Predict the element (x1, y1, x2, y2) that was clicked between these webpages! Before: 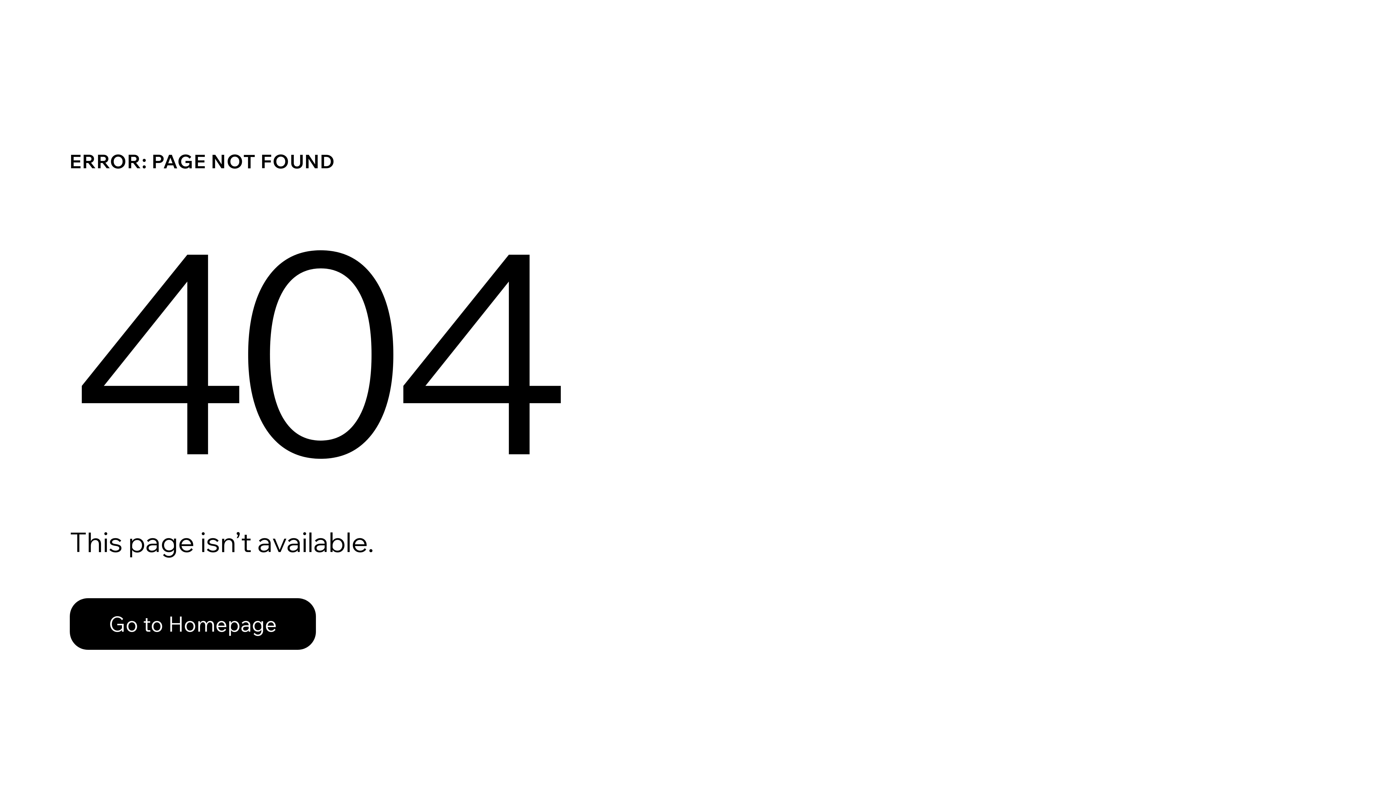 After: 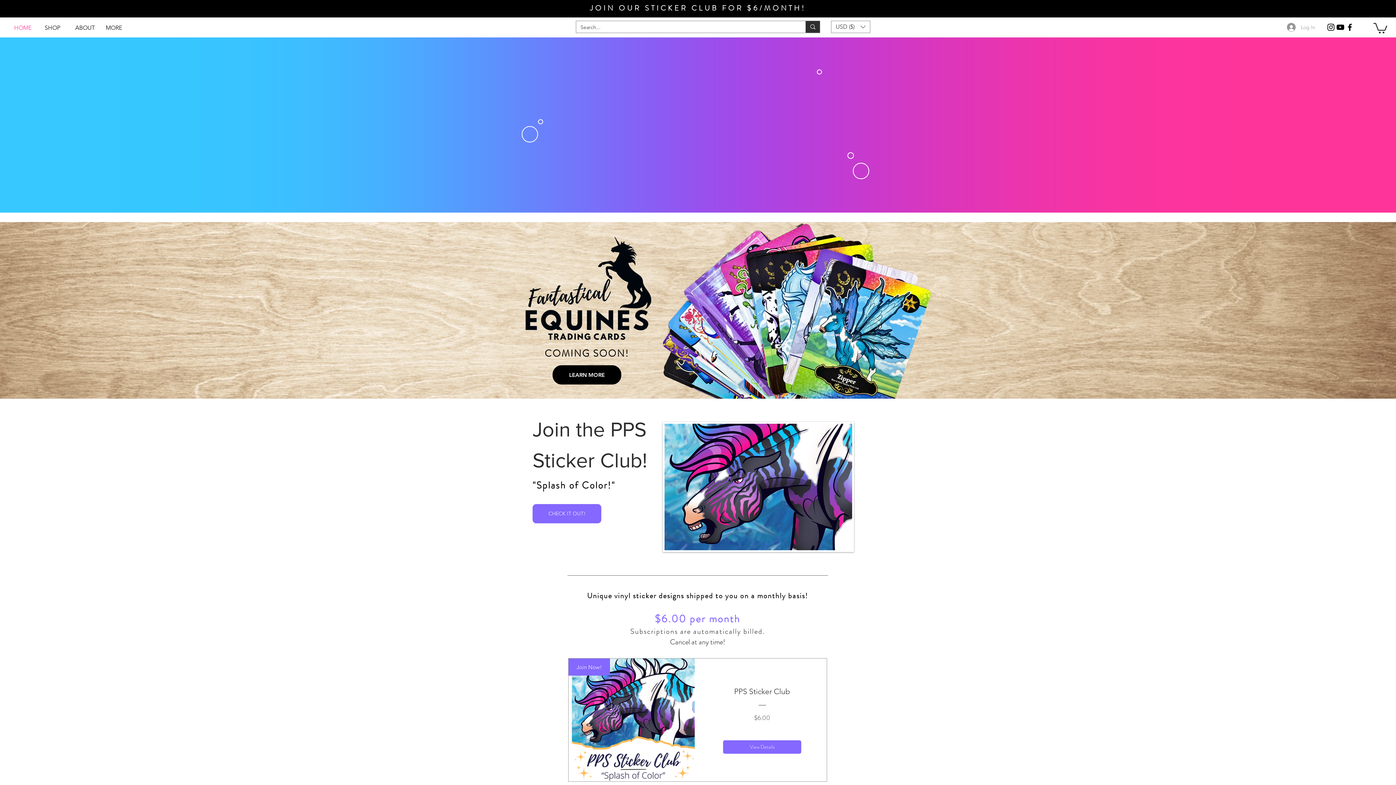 Action: bbox: (69, 598, 316, 650) label: Go to Homepage